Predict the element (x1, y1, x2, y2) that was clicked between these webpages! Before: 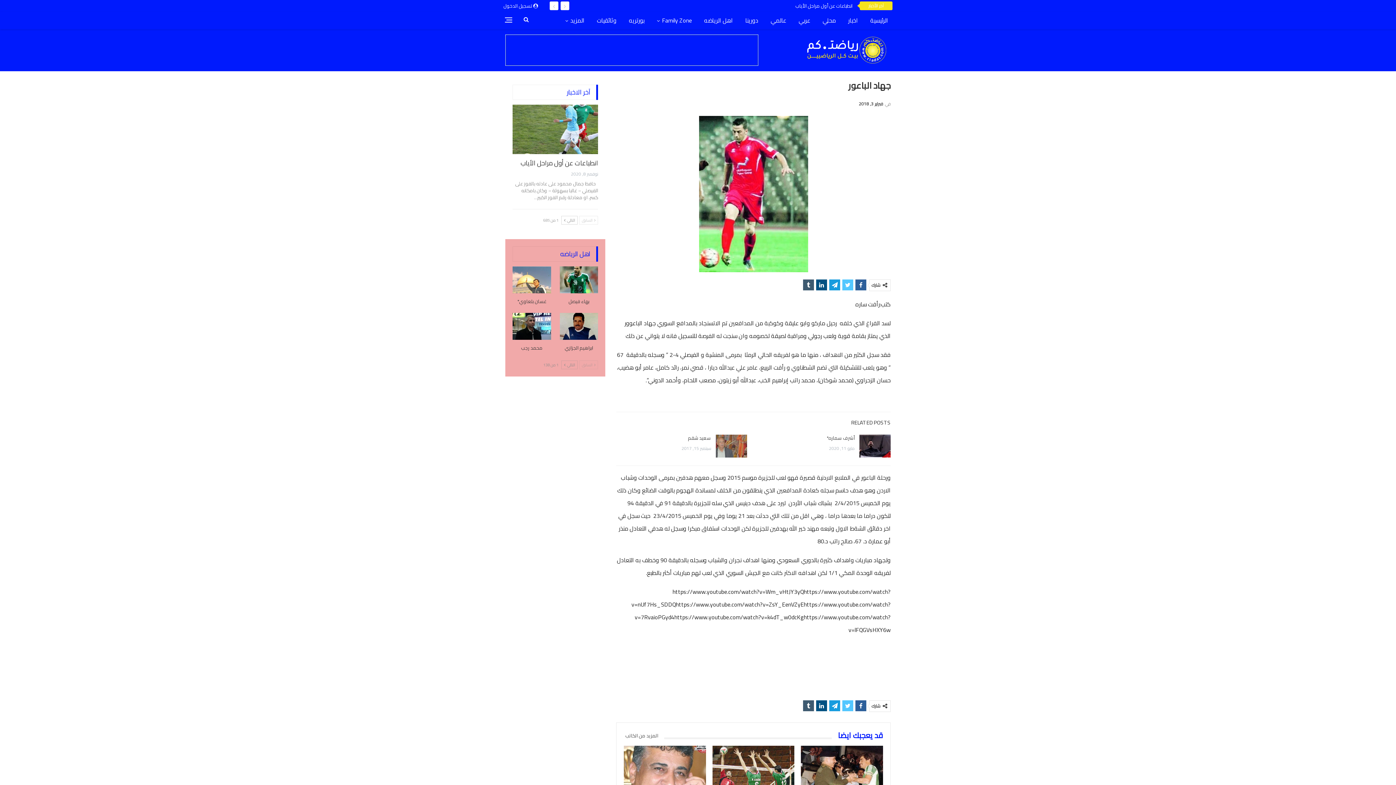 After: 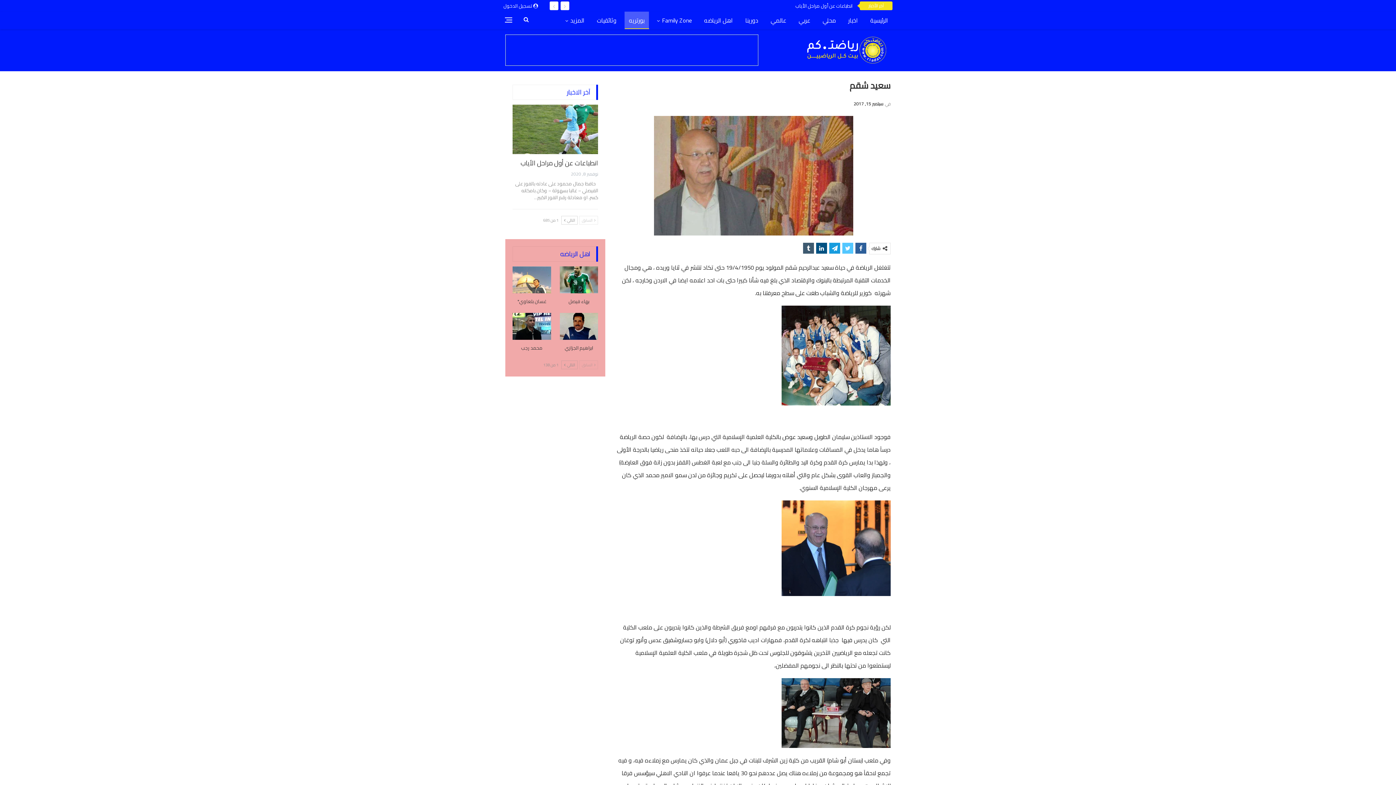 Action: bbox: (688, 433, 711, 442) label: سعيد شقم